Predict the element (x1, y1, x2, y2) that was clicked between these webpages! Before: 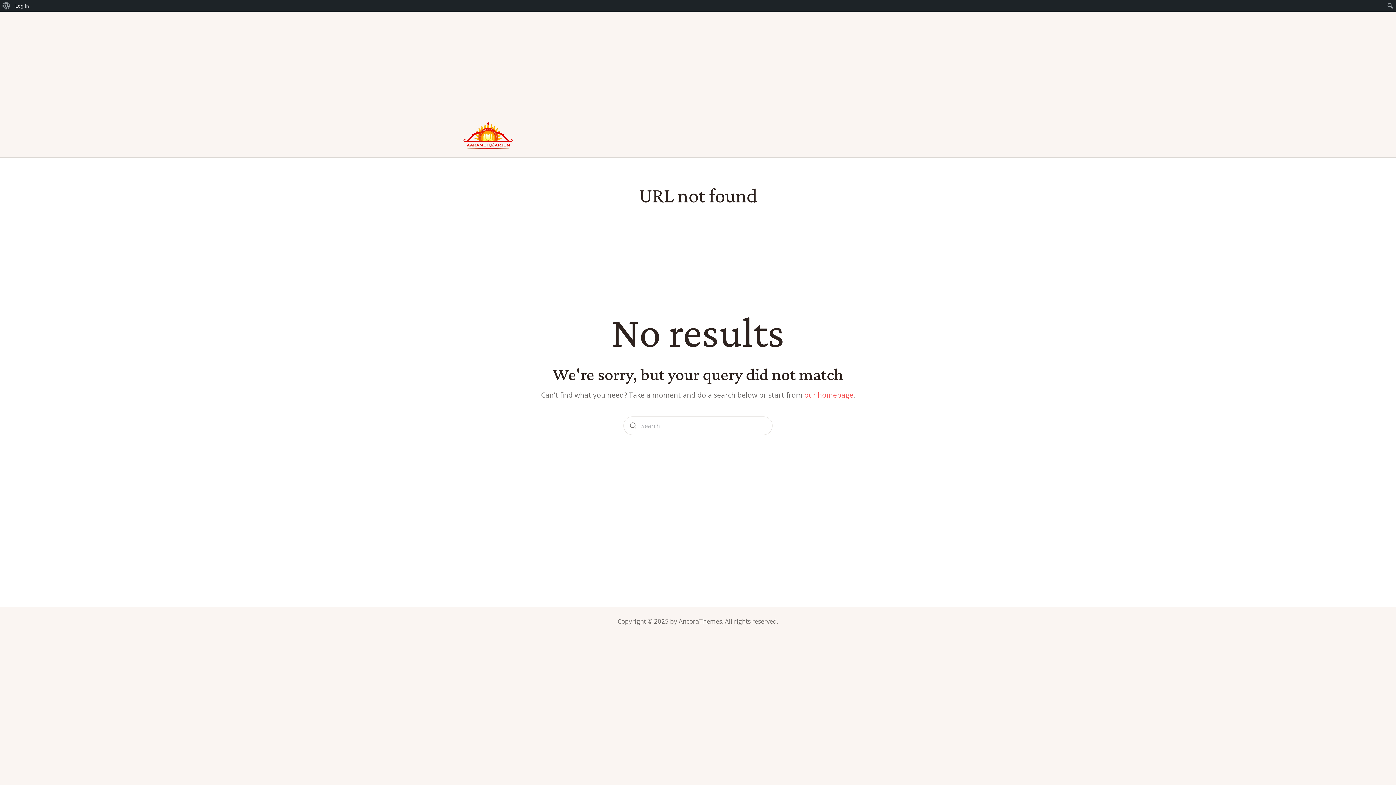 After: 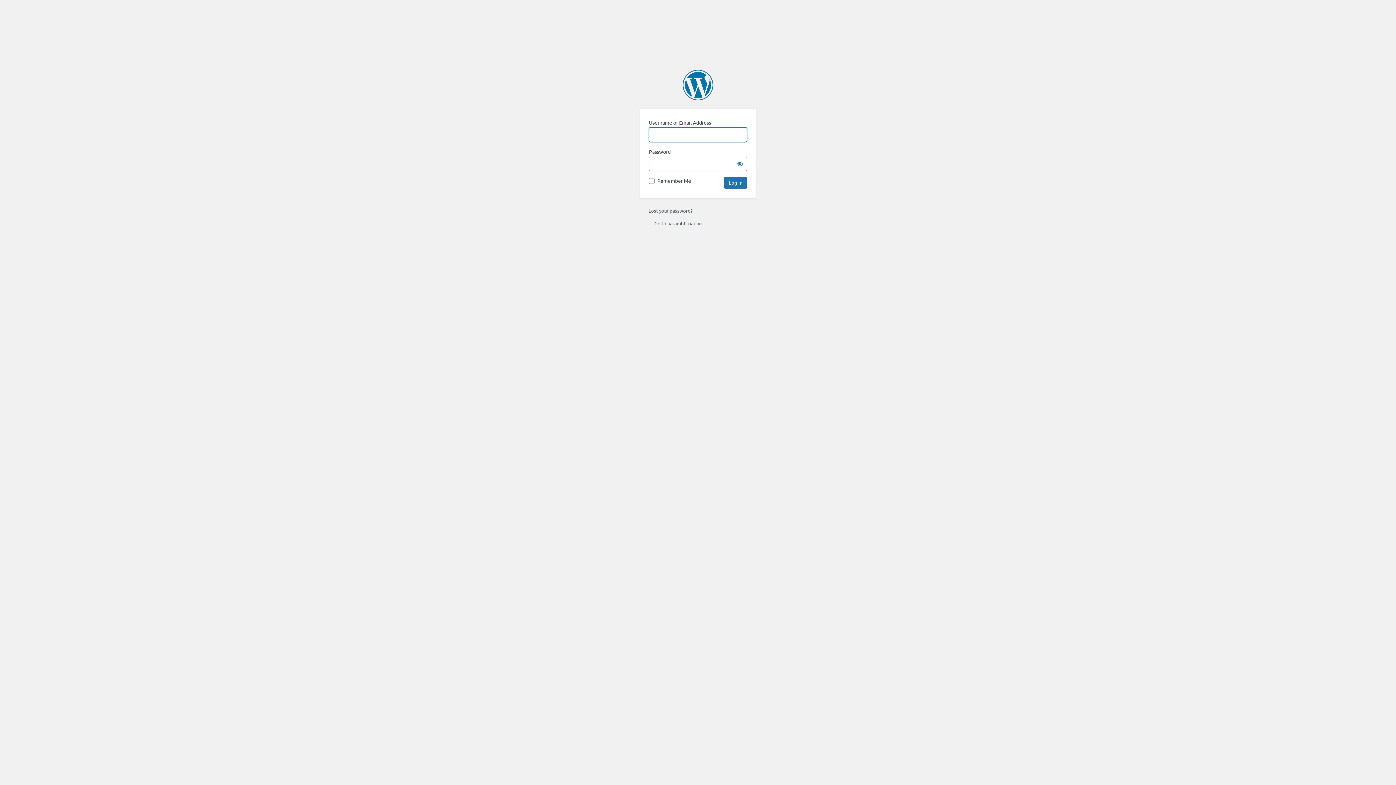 Action: label: Log In bbox: (12, 0, 31, 11)